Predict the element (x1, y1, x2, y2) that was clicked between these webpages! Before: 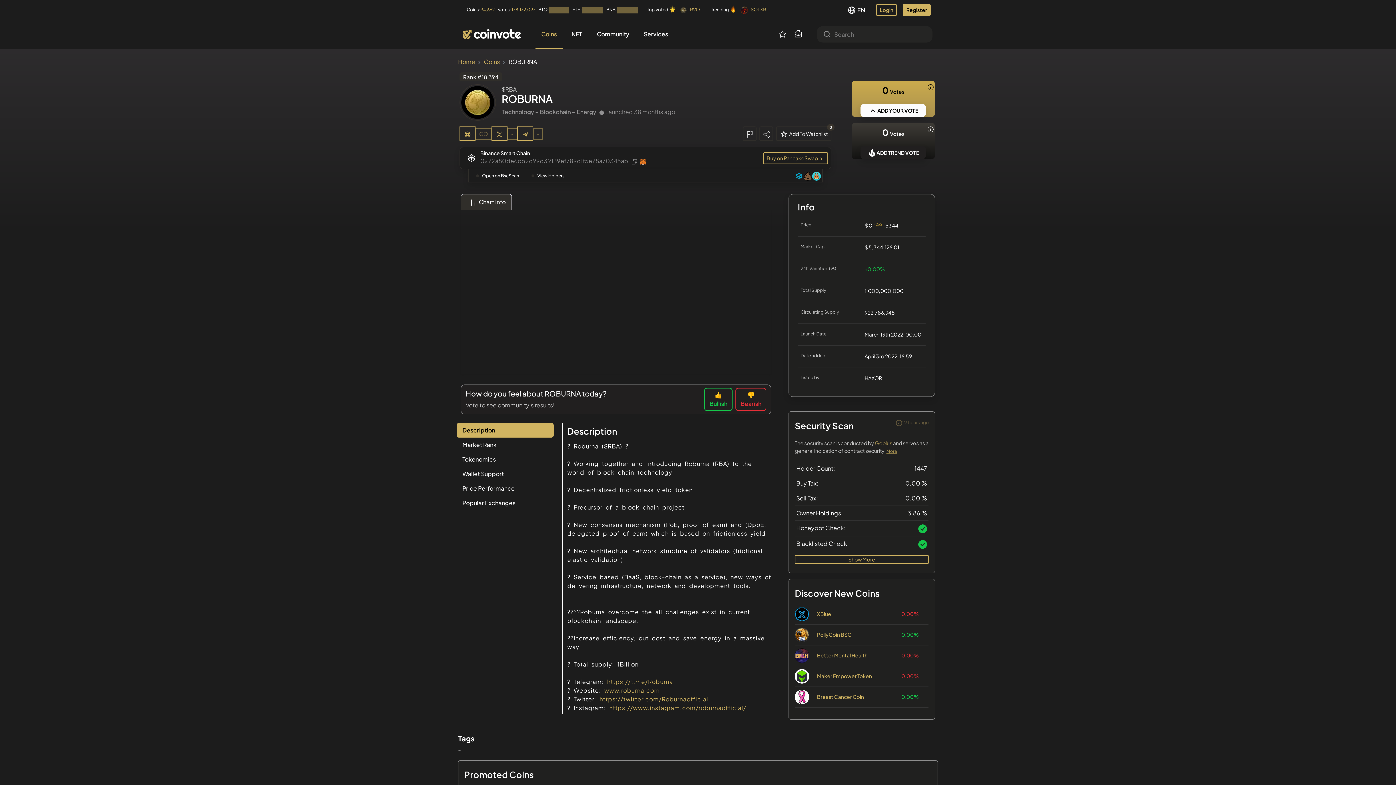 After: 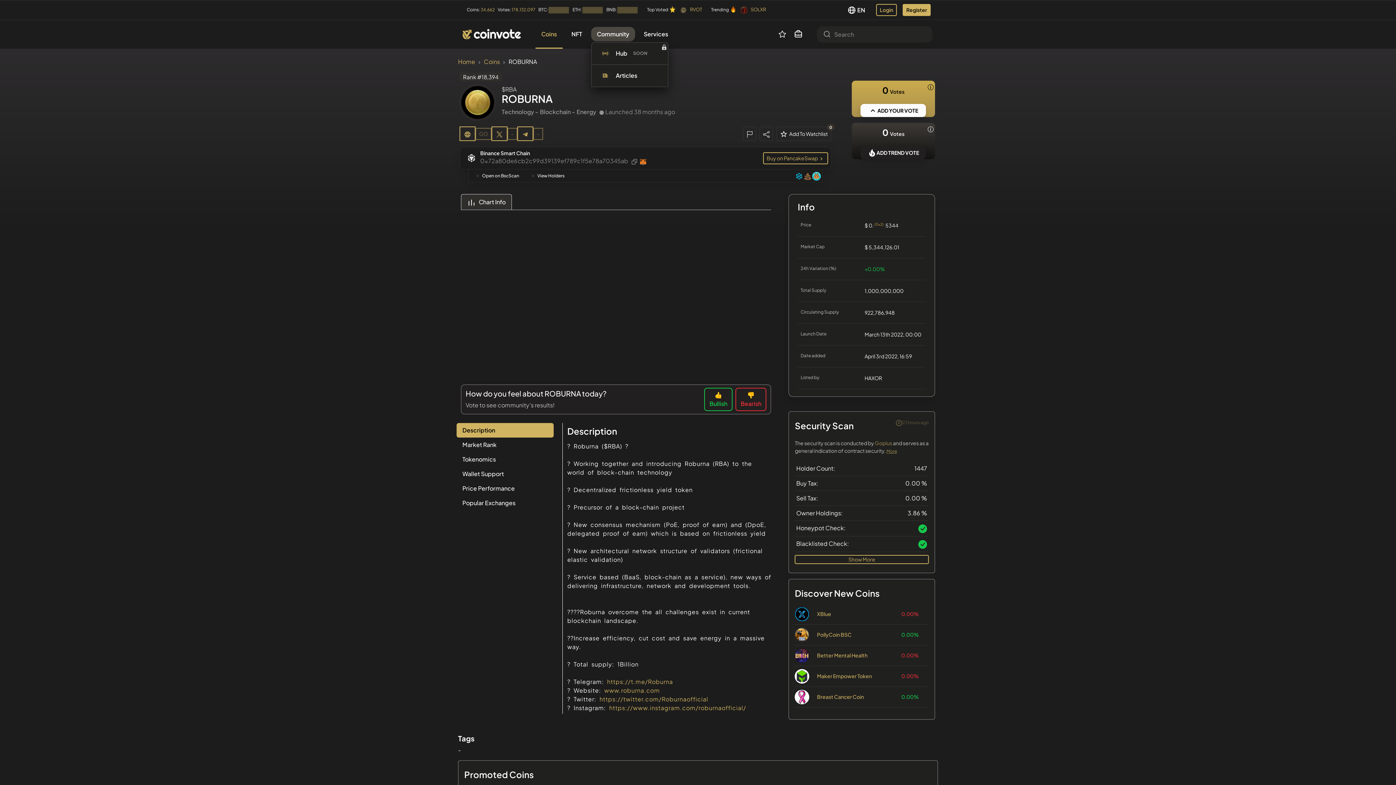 Action: bbox: (591, 27, 635, 41) label: Community